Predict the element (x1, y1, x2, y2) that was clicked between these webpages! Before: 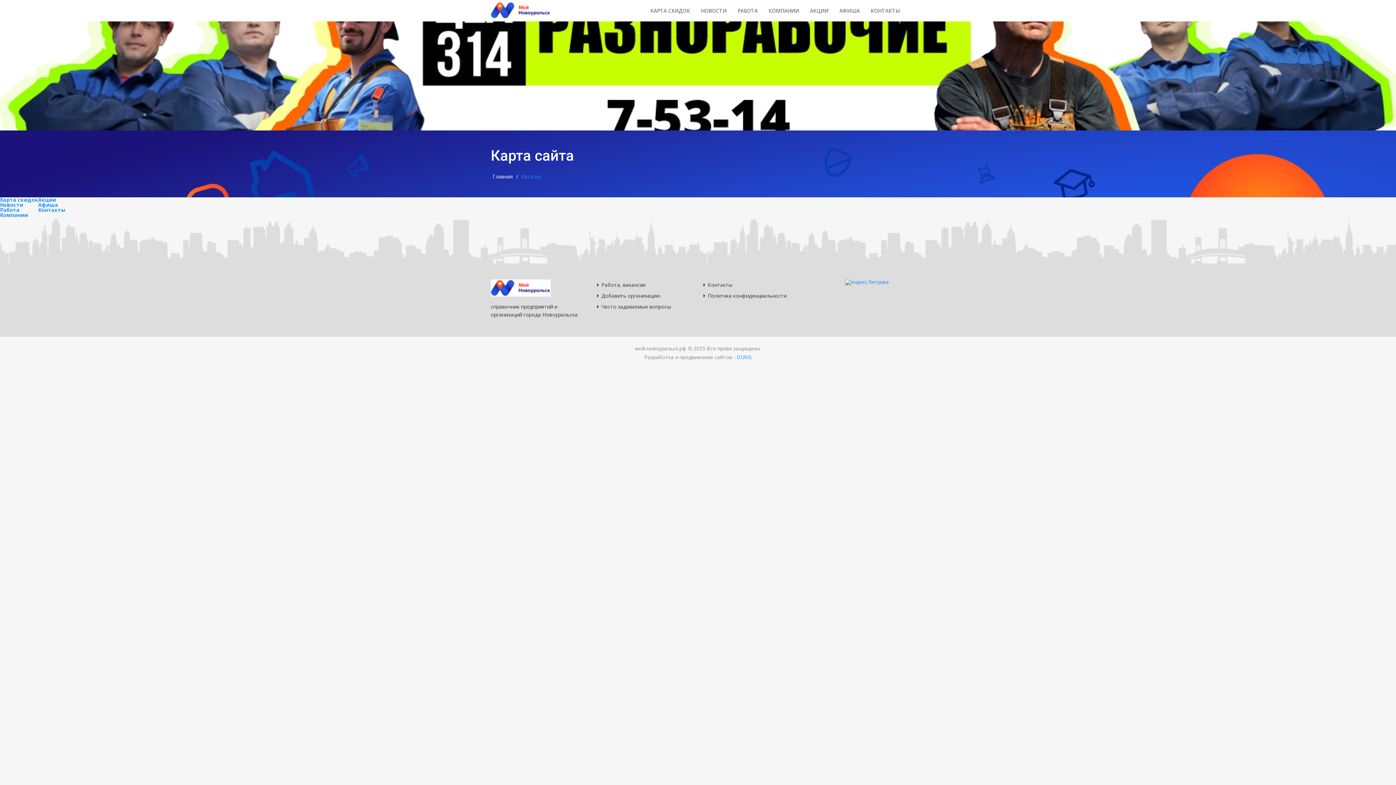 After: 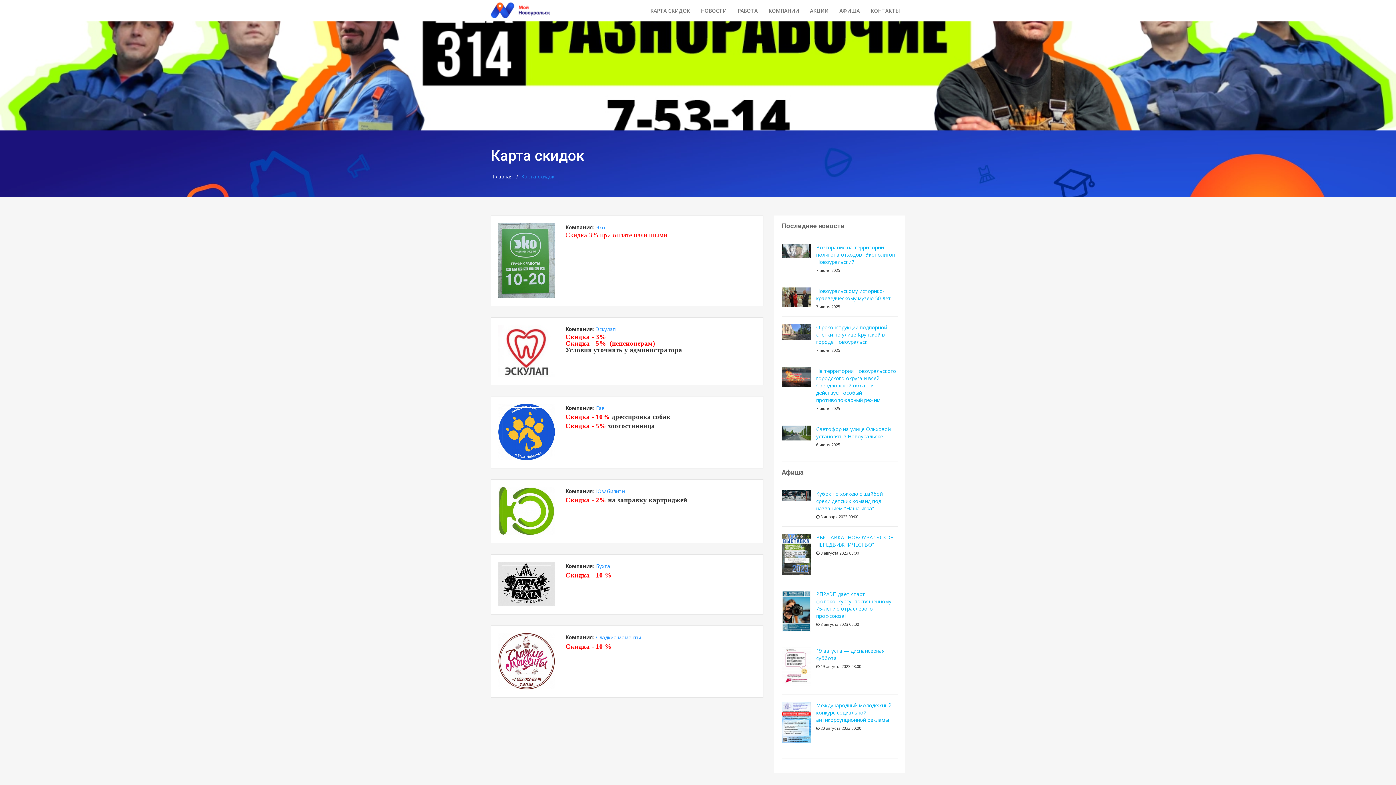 Action: bbox: (645, 1, 695, 20) label: КАРТА СКИДОК